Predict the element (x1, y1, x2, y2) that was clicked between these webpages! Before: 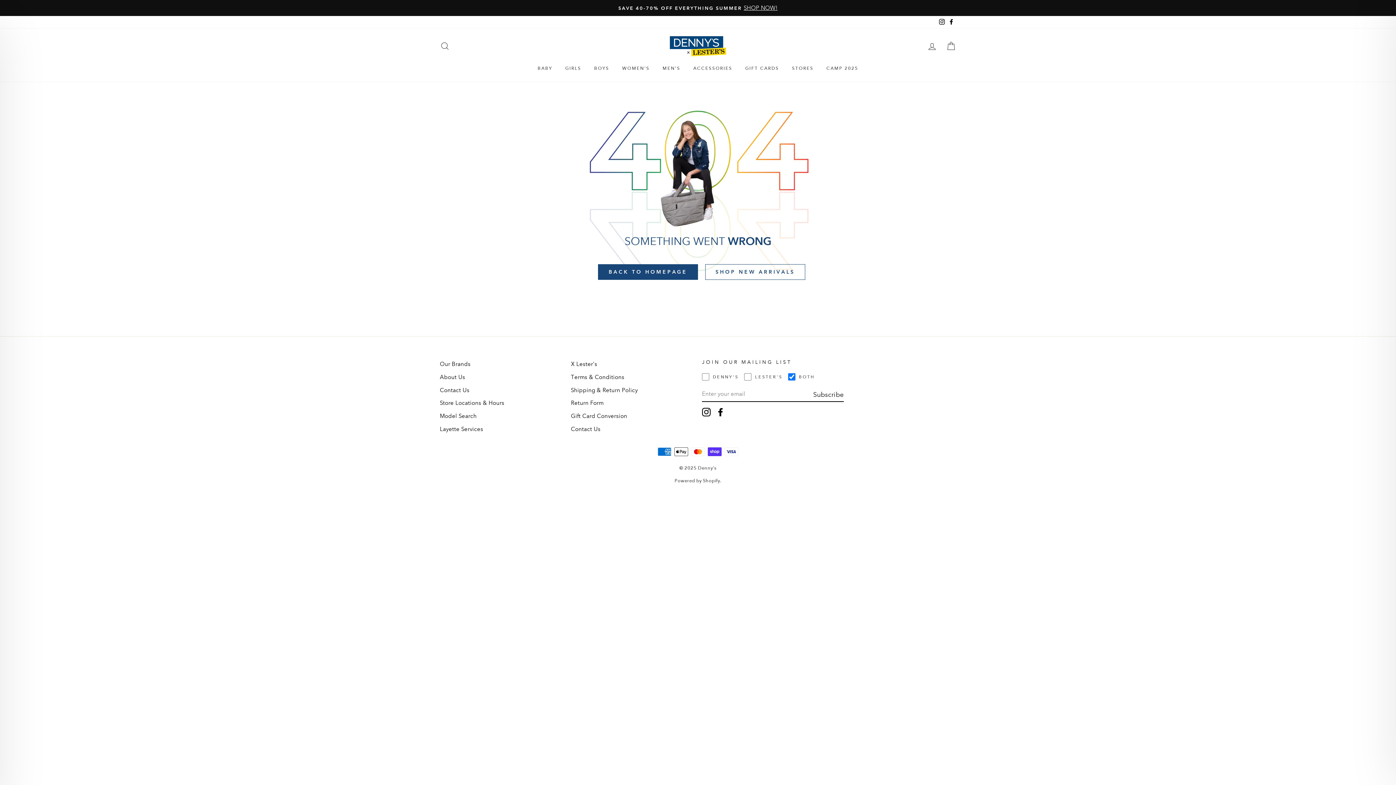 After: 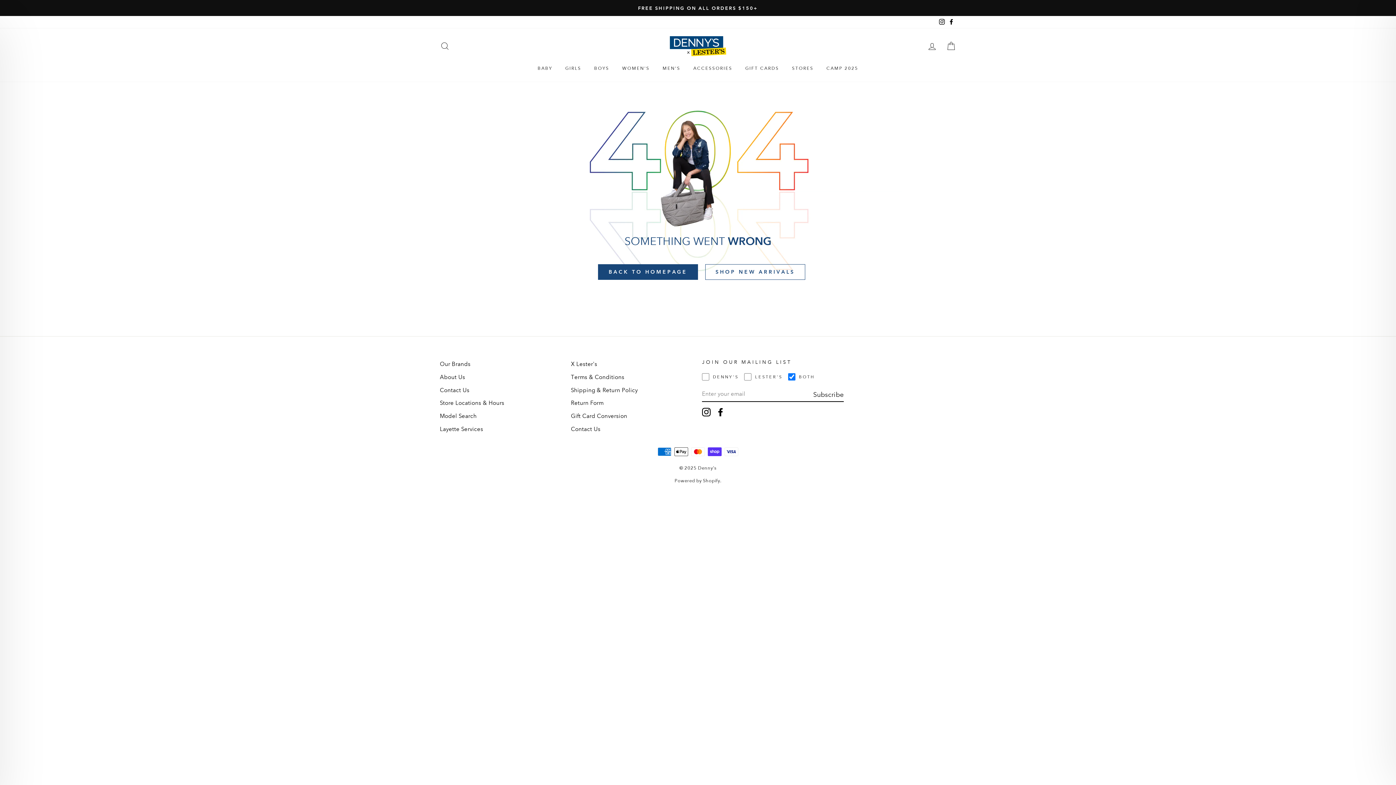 Action: bbox: (571, 397, 603, 409) label: Return Form